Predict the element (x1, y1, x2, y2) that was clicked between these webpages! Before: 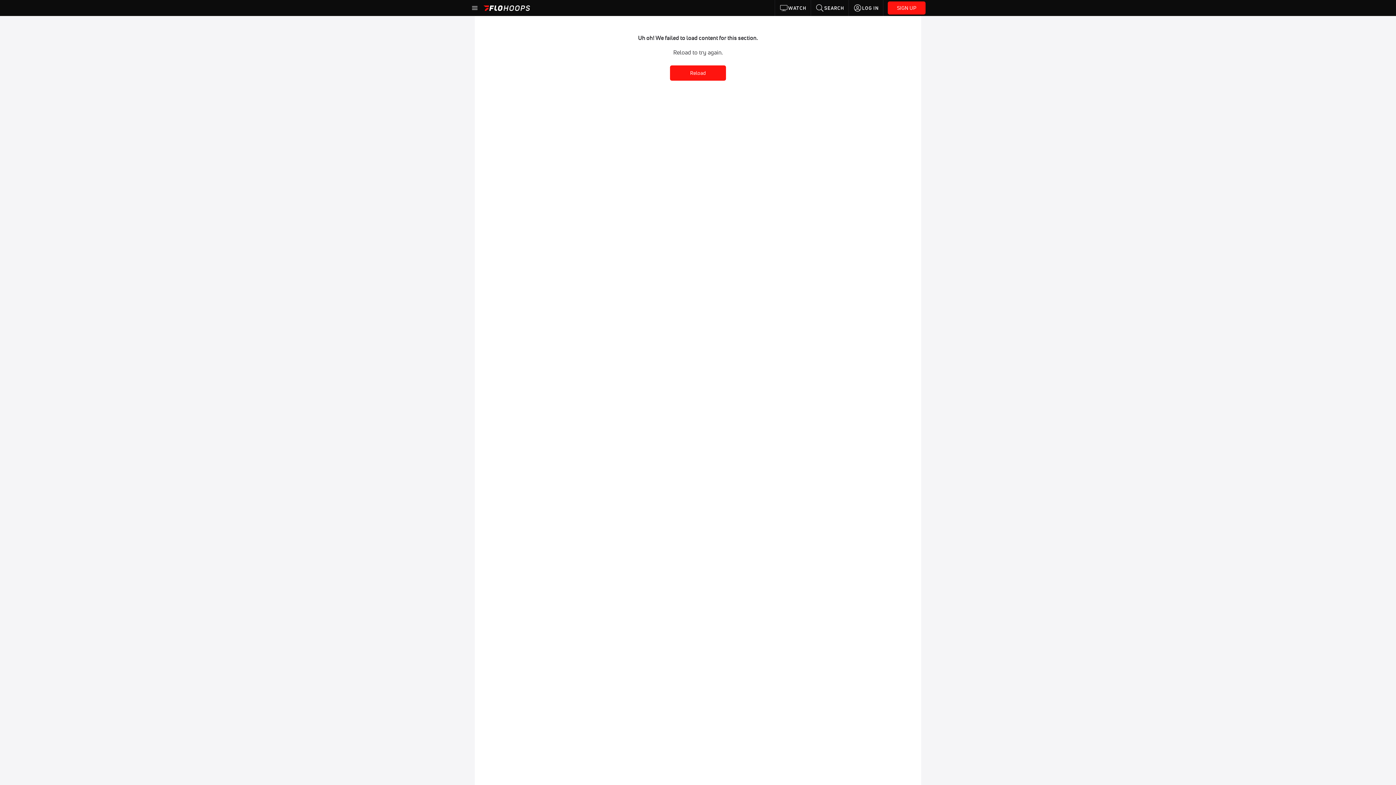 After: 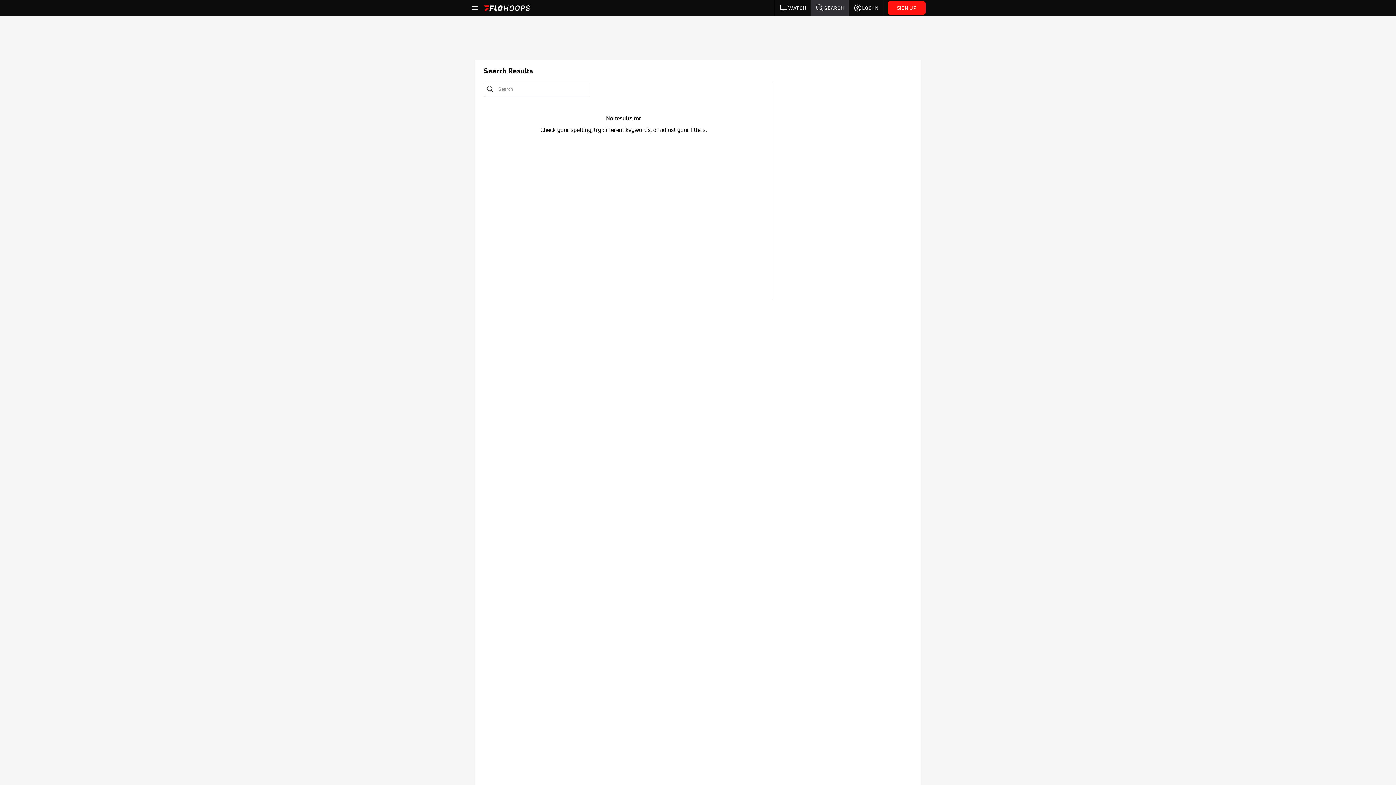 Action: bbox: (811, 0, 848, 16) label: SEARCH